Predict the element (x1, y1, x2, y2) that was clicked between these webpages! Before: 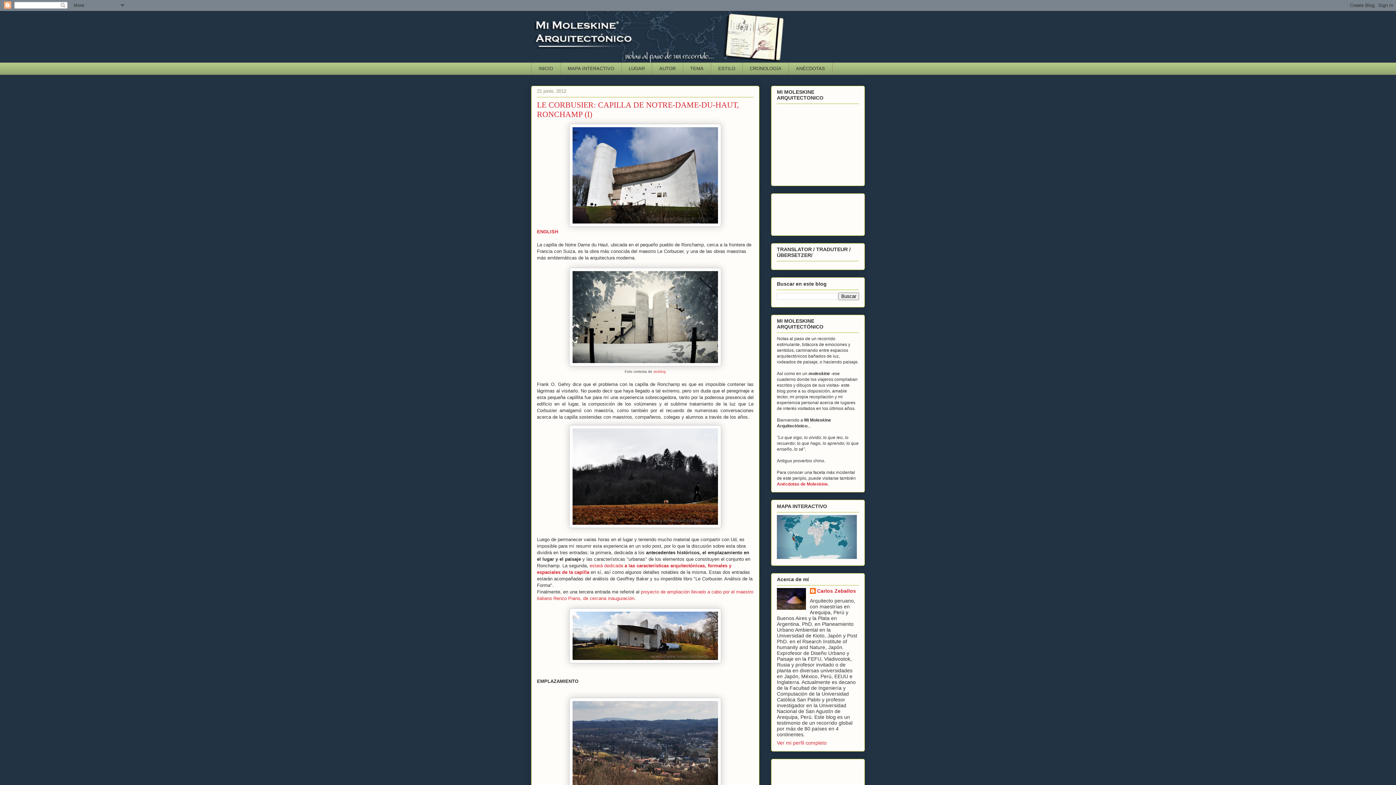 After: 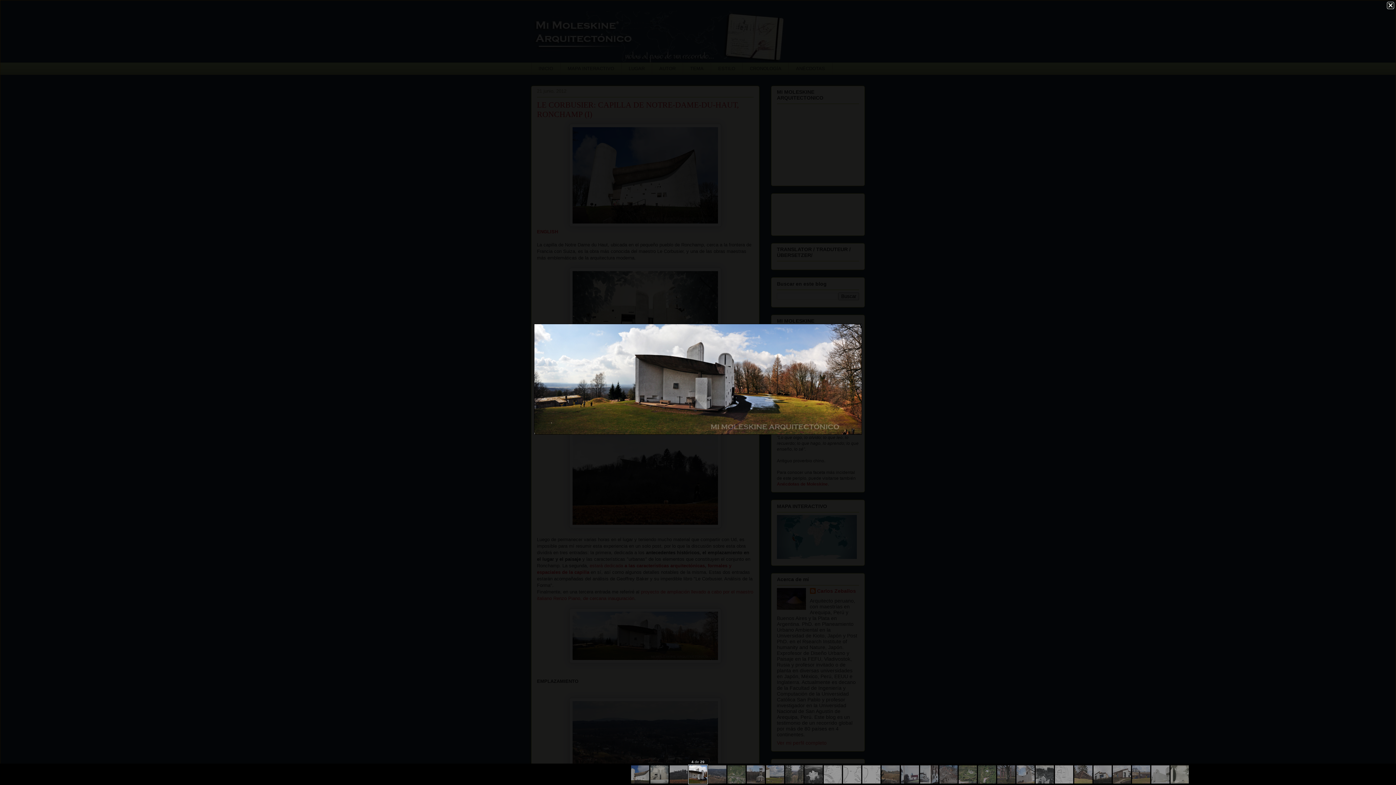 Action: bbox: (569, 659, 721, 664)